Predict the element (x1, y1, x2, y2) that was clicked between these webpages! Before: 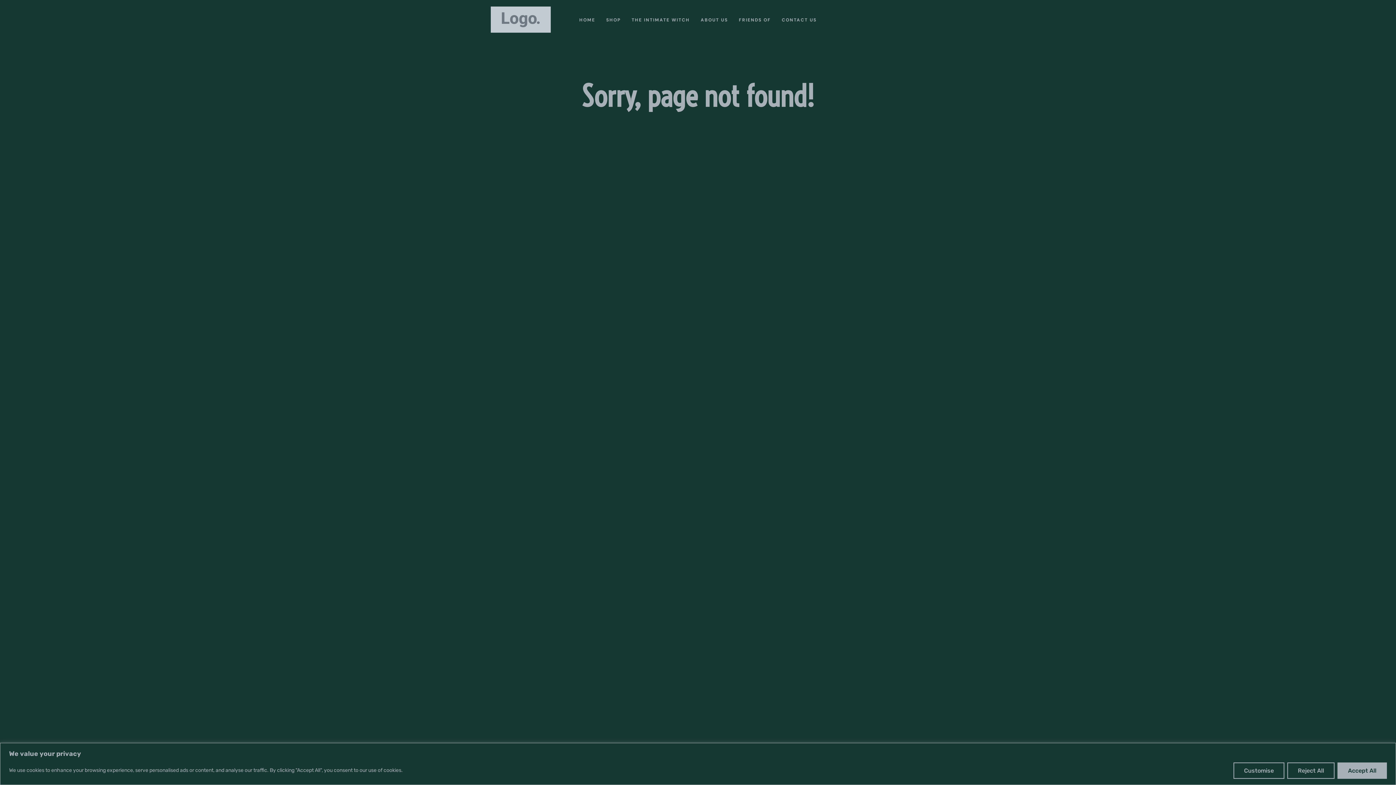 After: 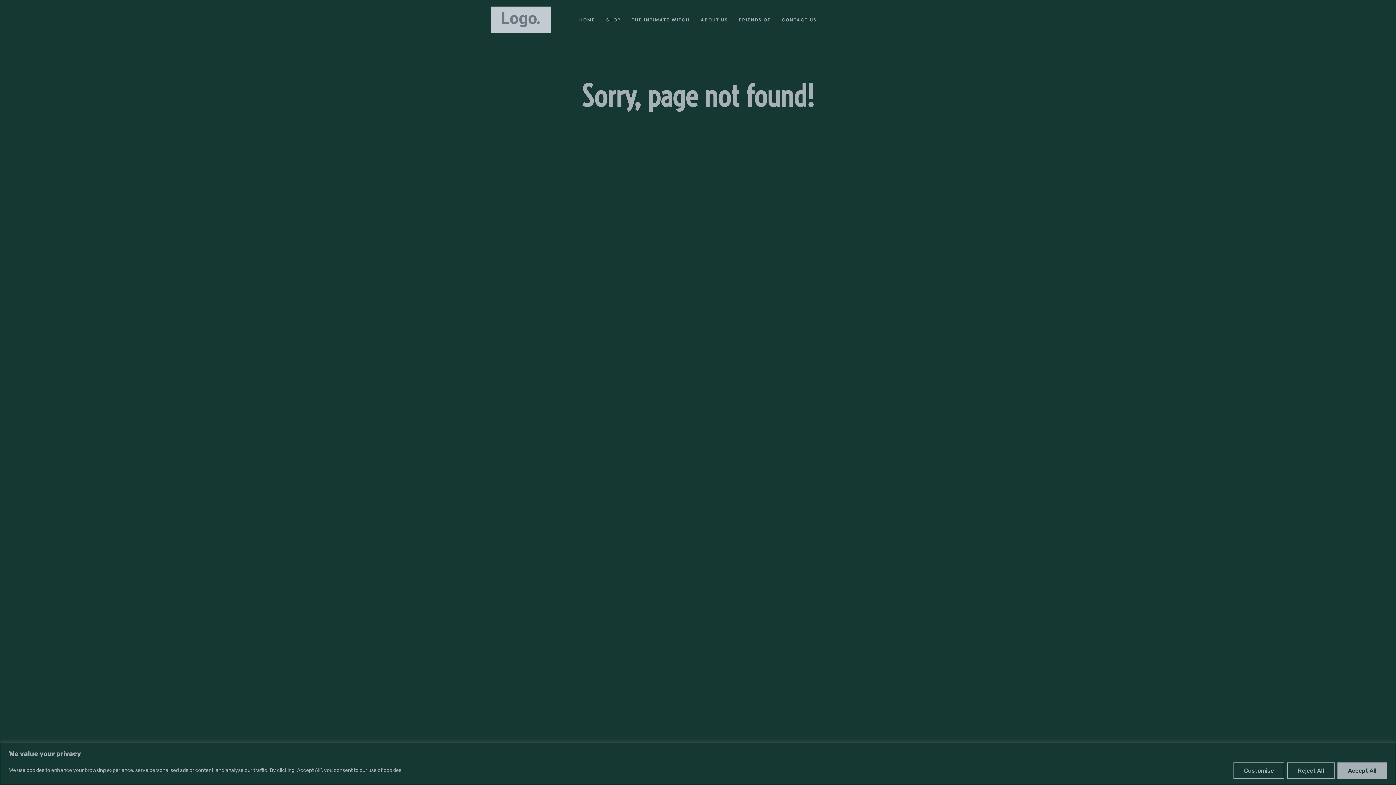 Action: bbox: (631, 14, 689, 25) label: THE INTIMATE WITCH